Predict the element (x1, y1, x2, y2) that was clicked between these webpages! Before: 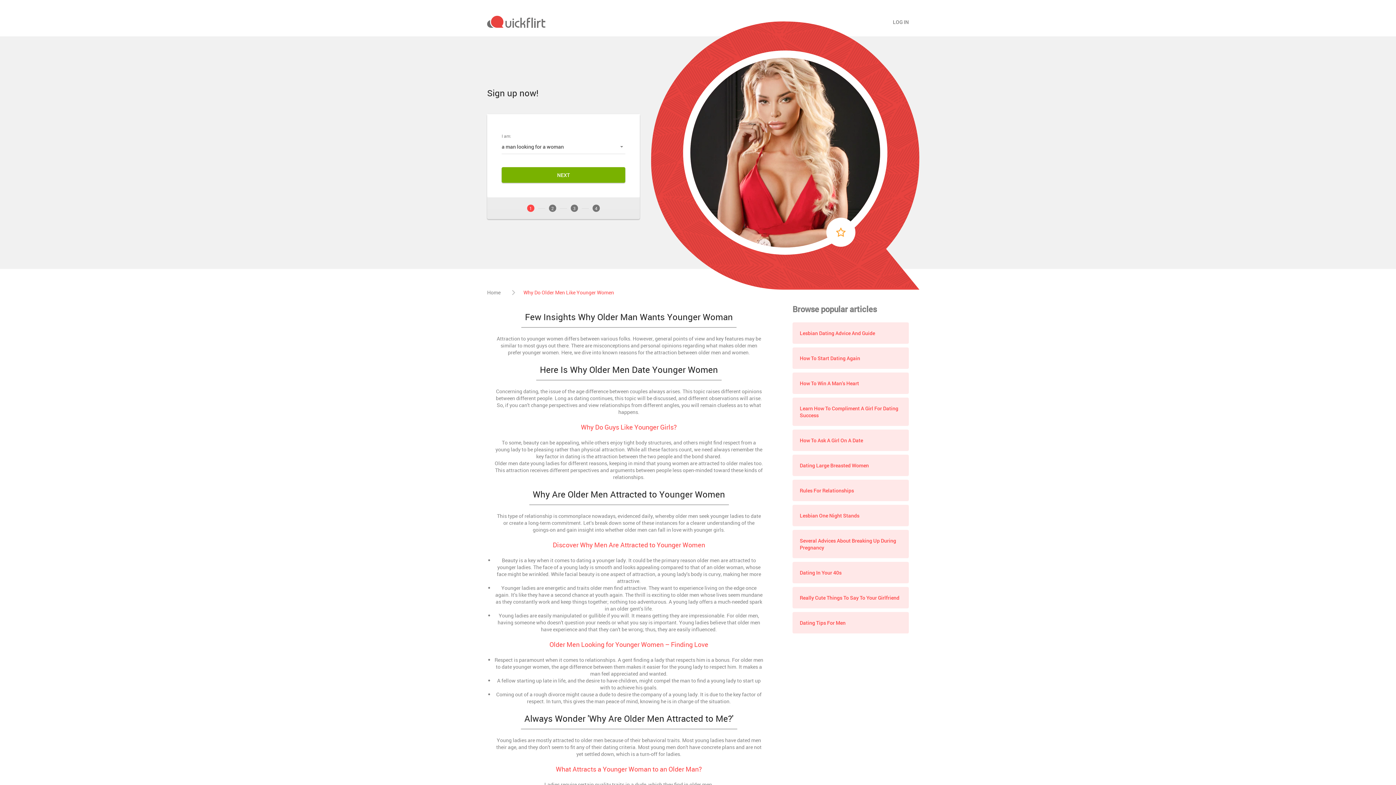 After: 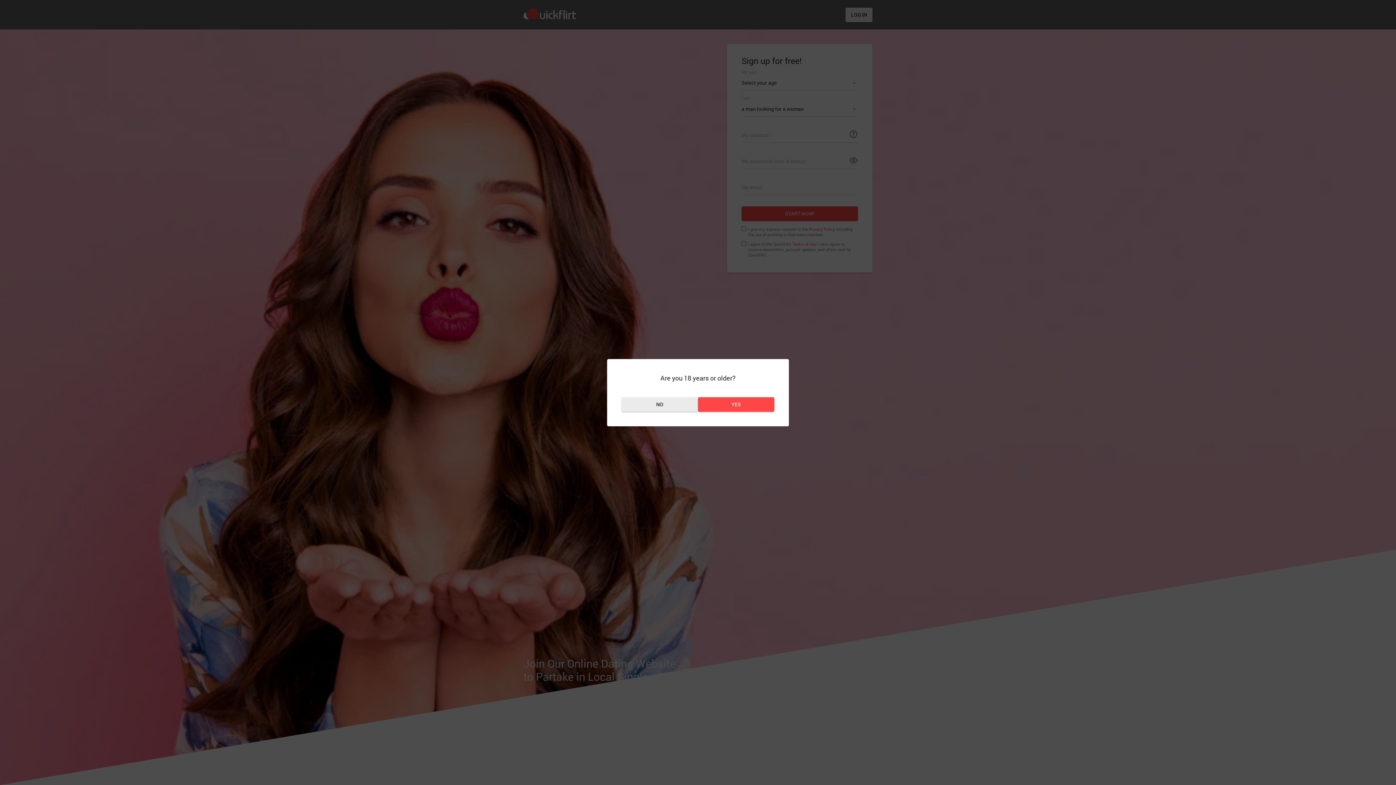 Action: bbox: (487, 289, 522, 296) label: Home